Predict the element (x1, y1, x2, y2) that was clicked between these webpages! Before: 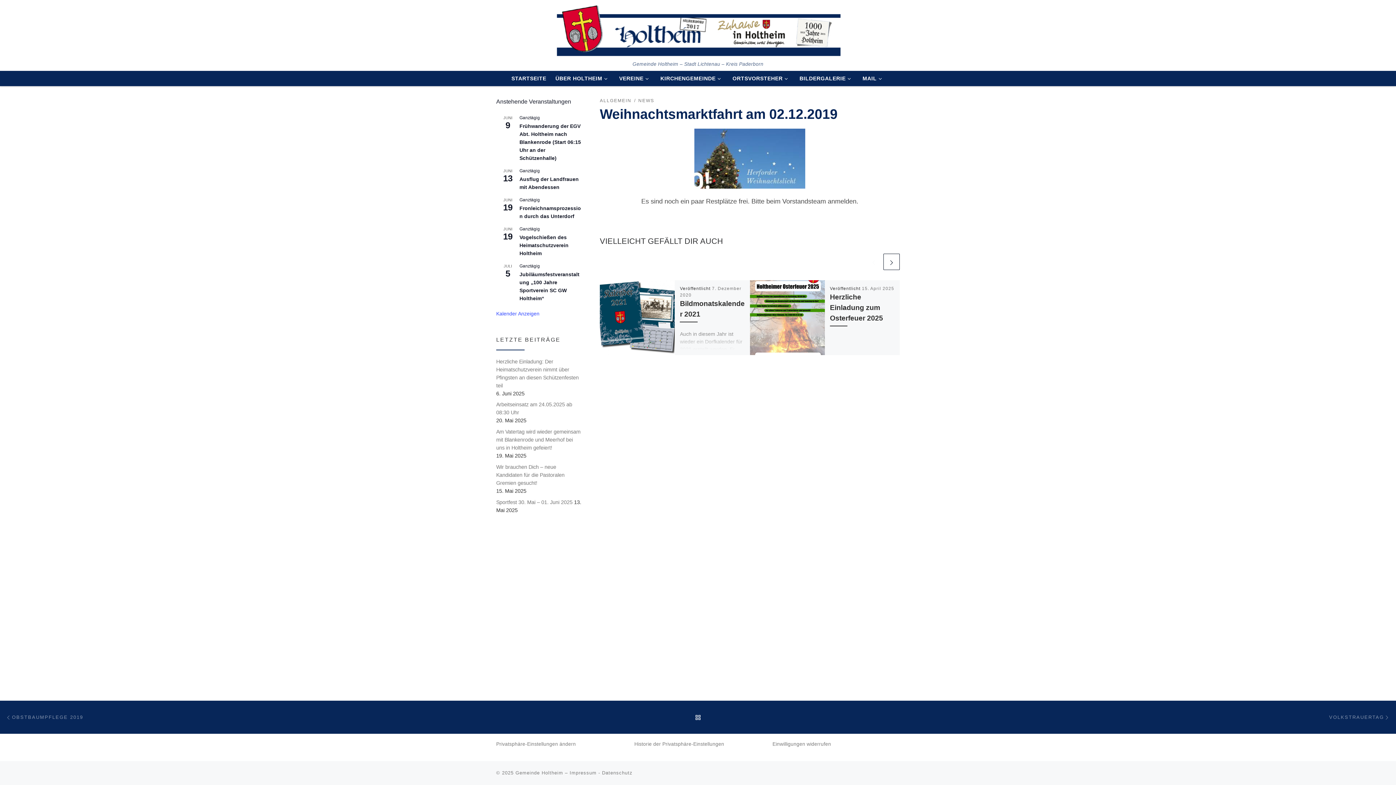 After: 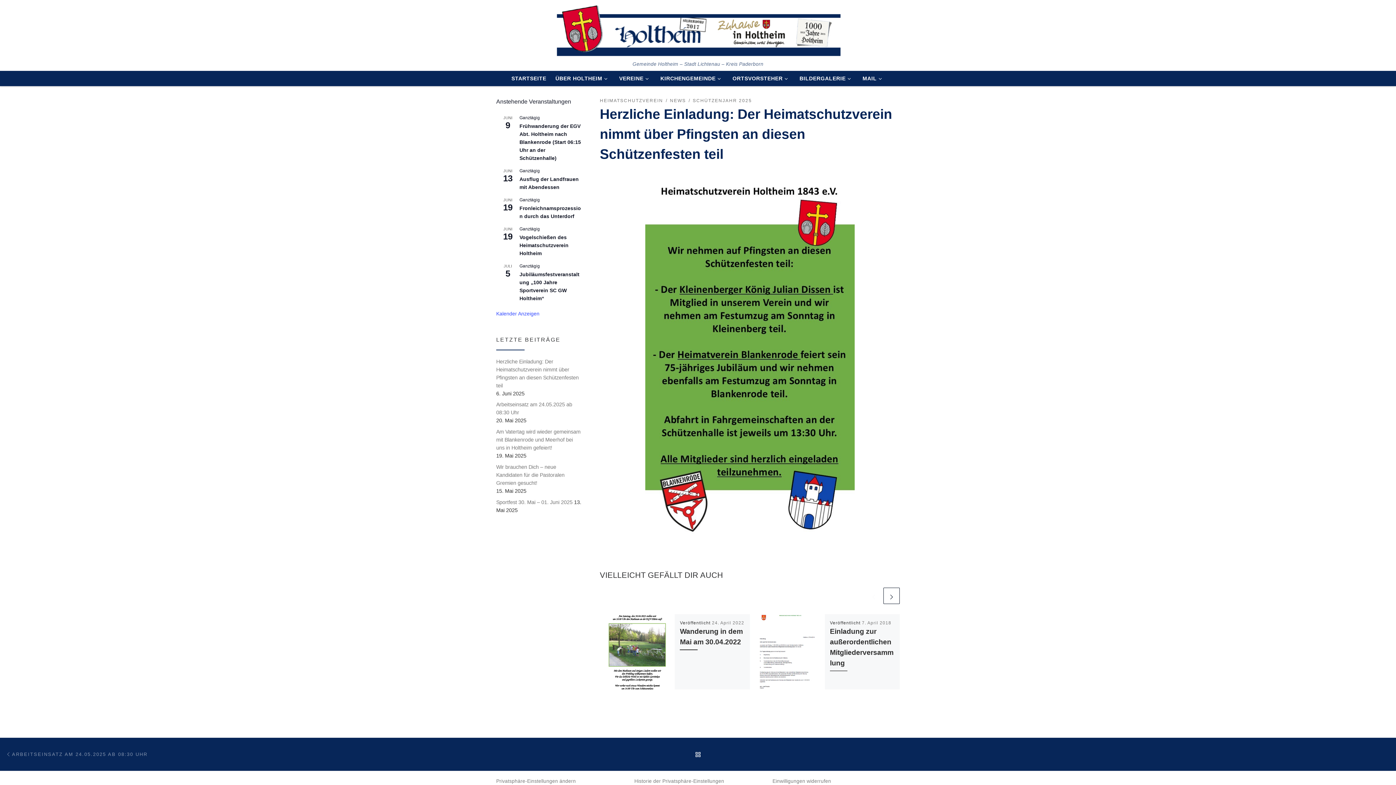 Action: bbox: (496, 357, 581, 389) label: Herzliche Einladung: Der Heimatschutzverein nimmt über Pfingsten an diesen Schützenfesten teil